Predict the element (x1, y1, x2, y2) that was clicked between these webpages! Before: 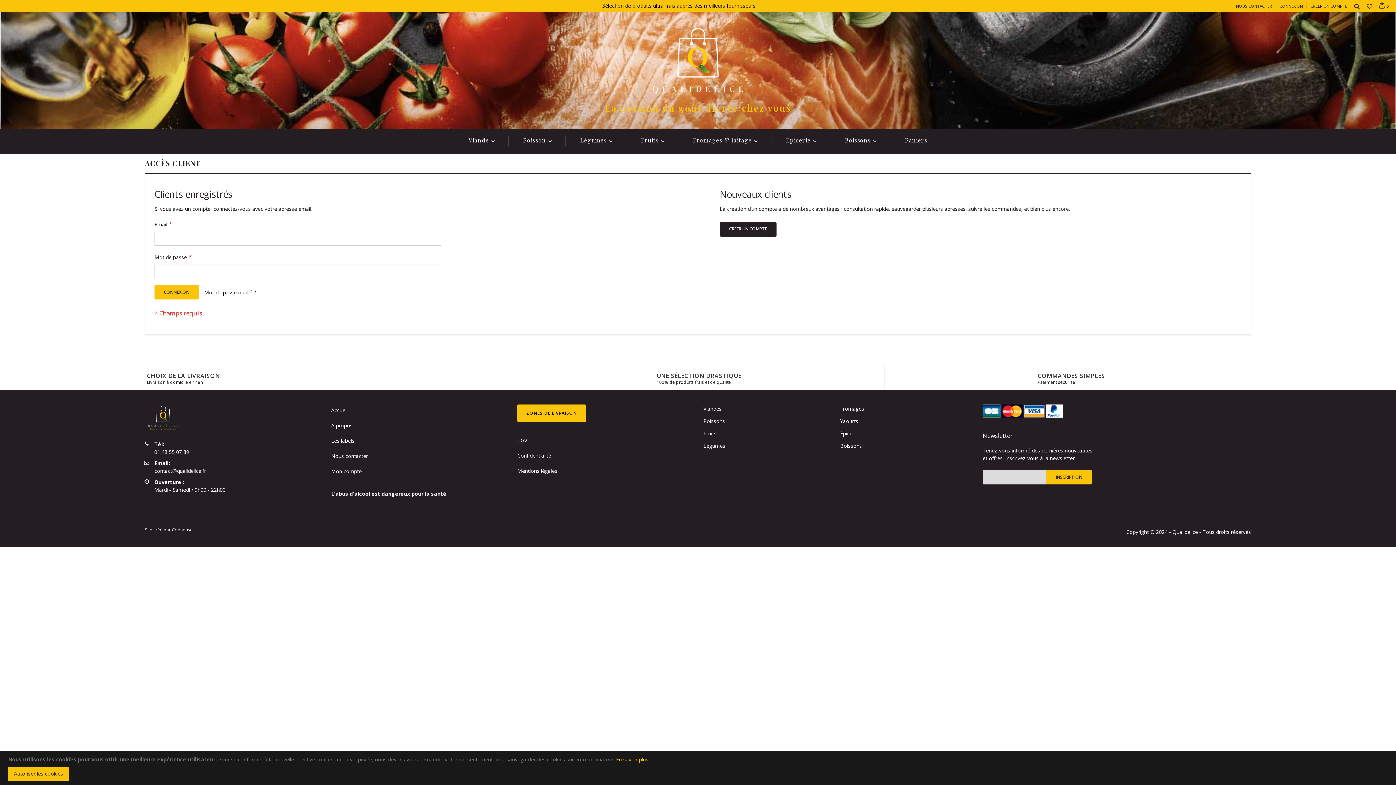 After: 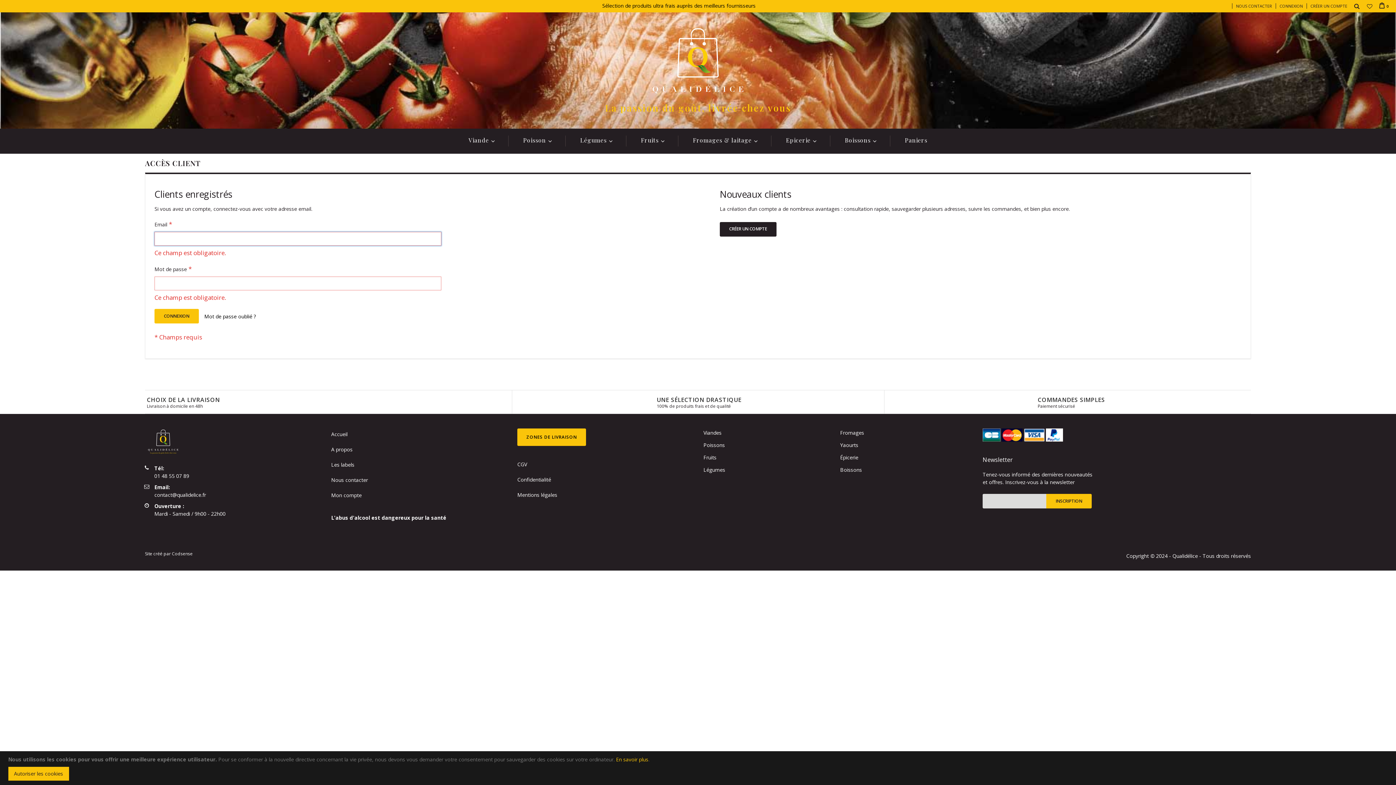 Action: label: CONNEXION bbox: (154, 284, 198, 299)